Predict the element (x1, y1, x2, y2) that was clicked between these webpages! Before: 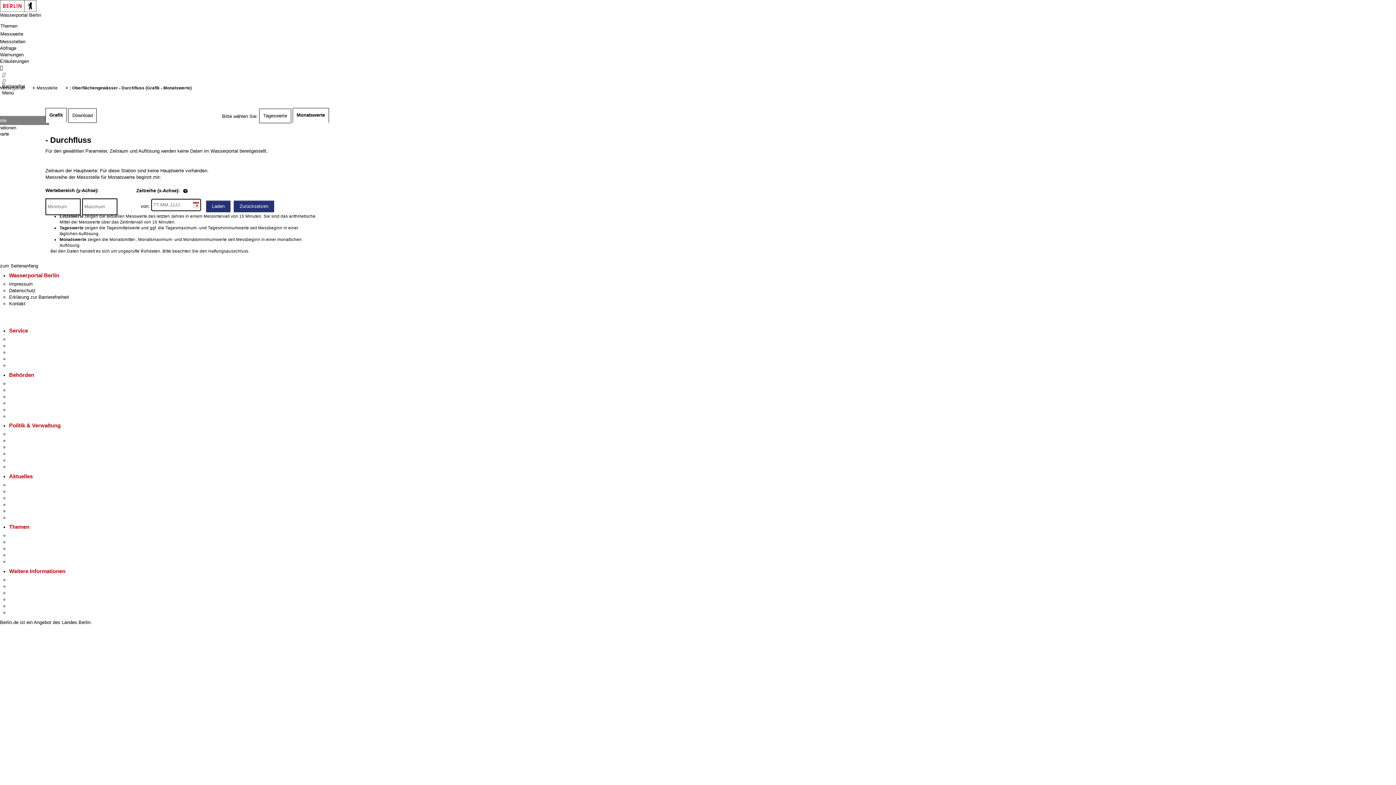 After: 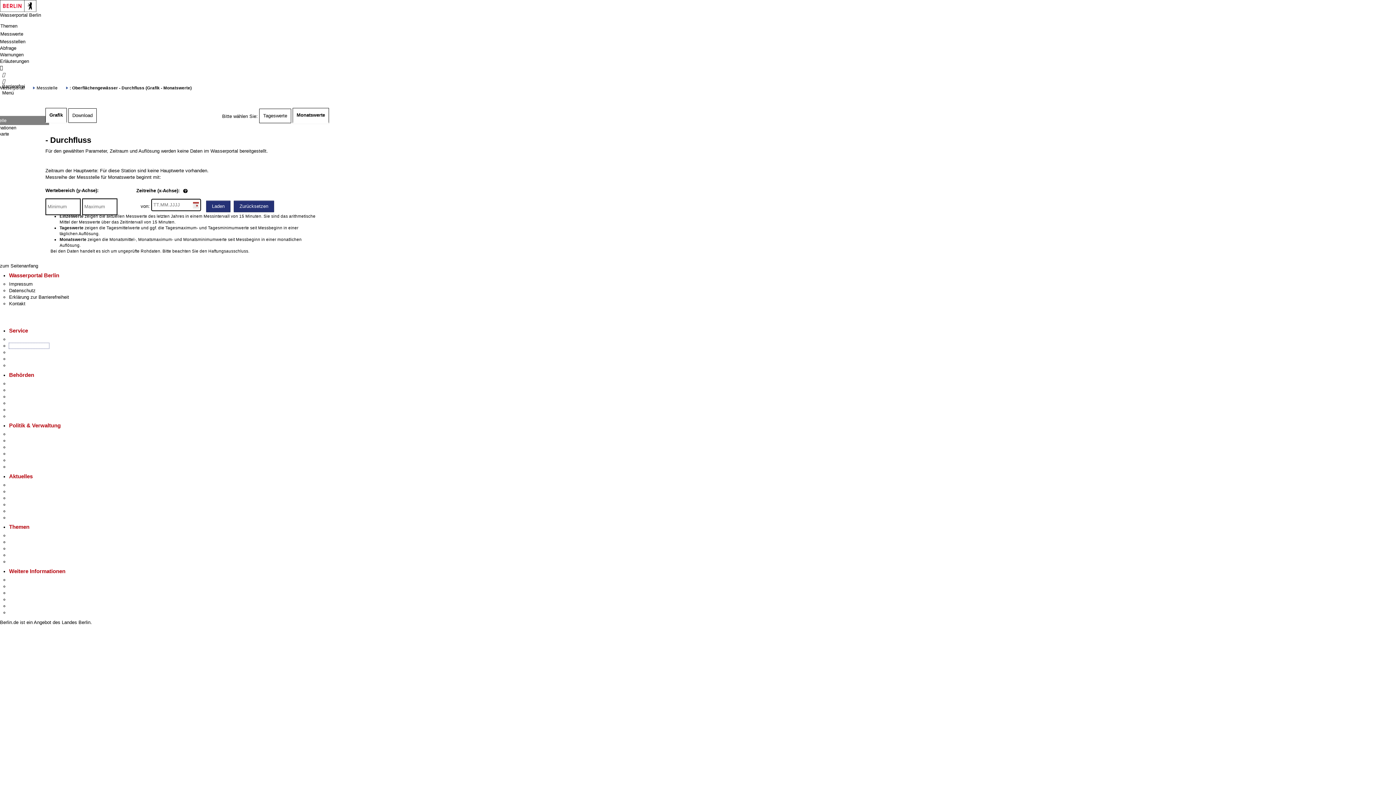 Action: label: Termin vereinbaren bbox: (9, 343, 49, 348)